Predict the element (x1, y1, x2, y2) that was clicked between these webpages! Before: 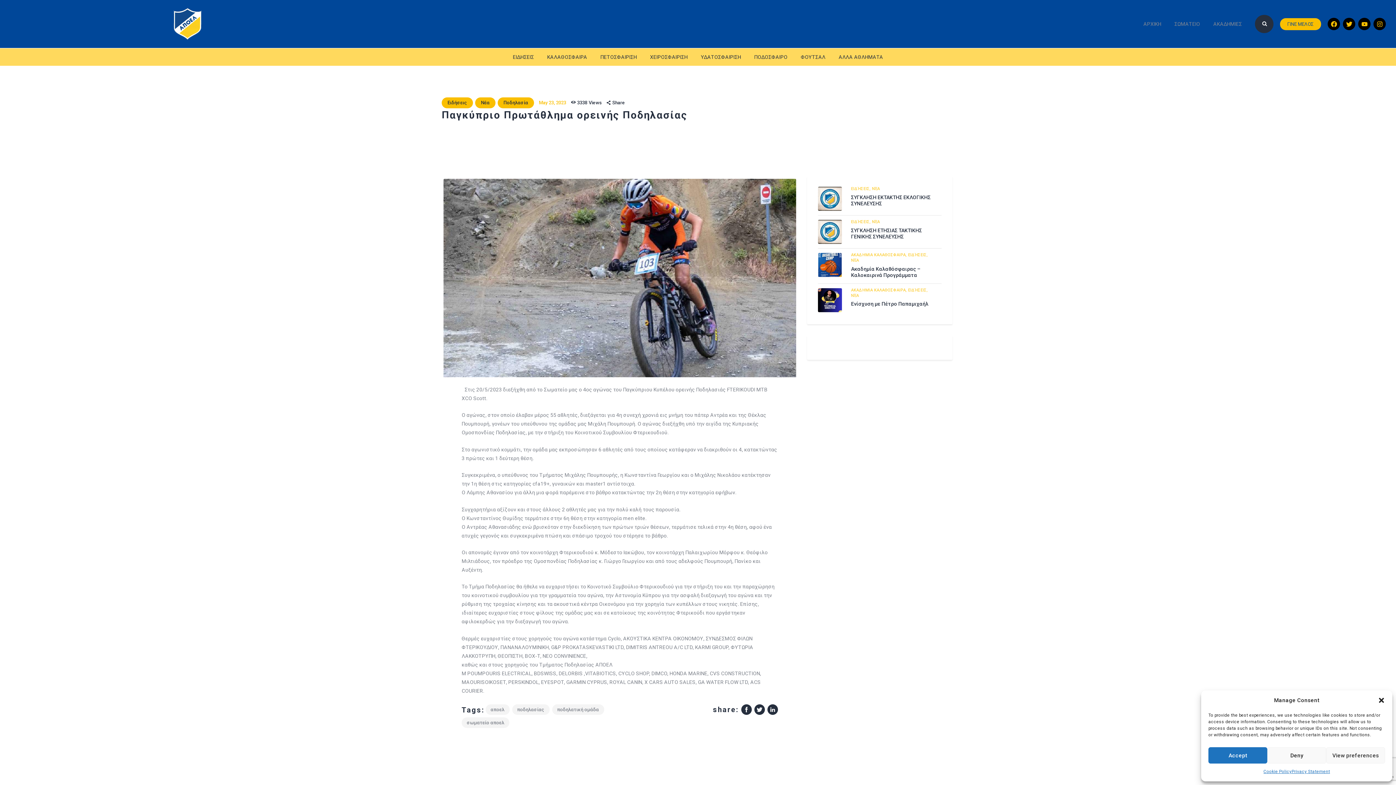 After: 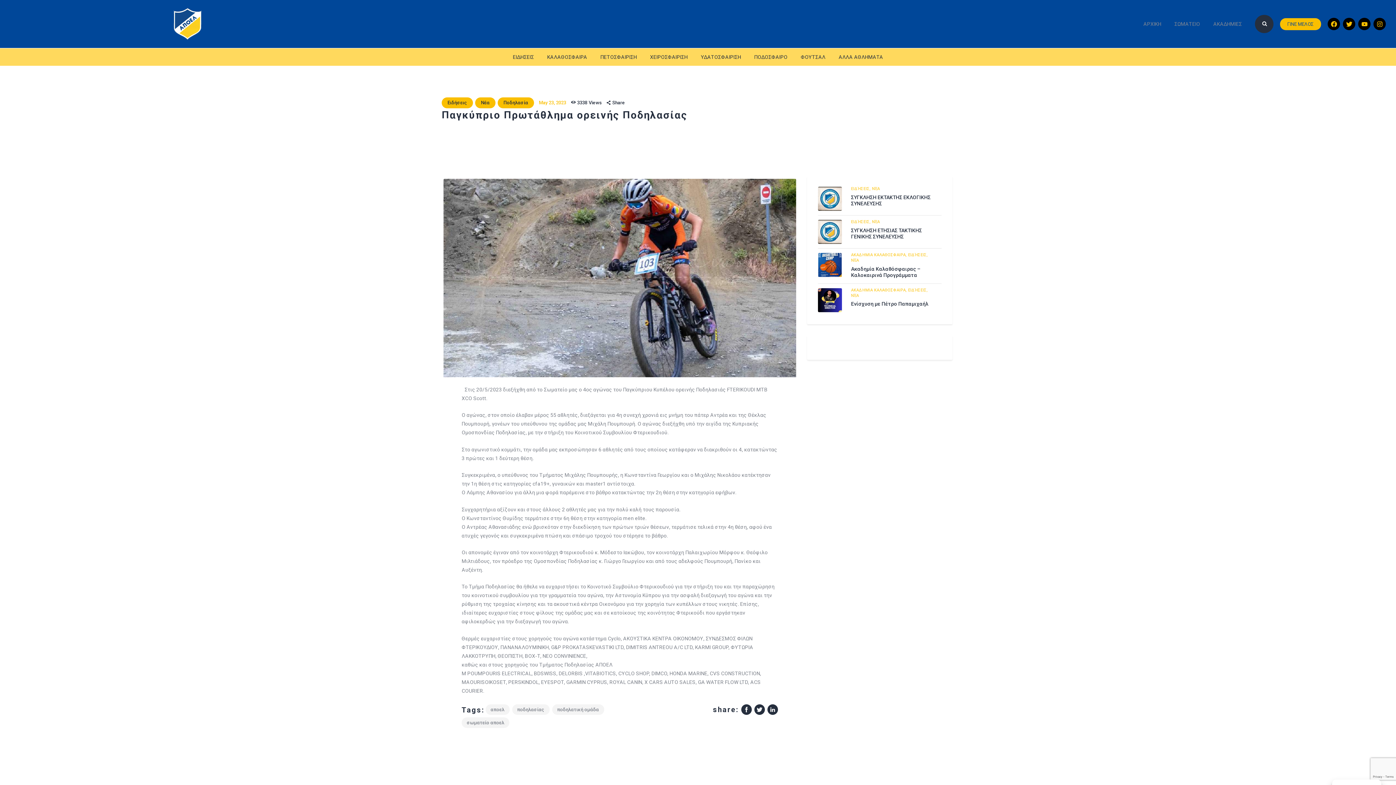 Action: label: Deny bbox: (1267, 747, 1326, 764)